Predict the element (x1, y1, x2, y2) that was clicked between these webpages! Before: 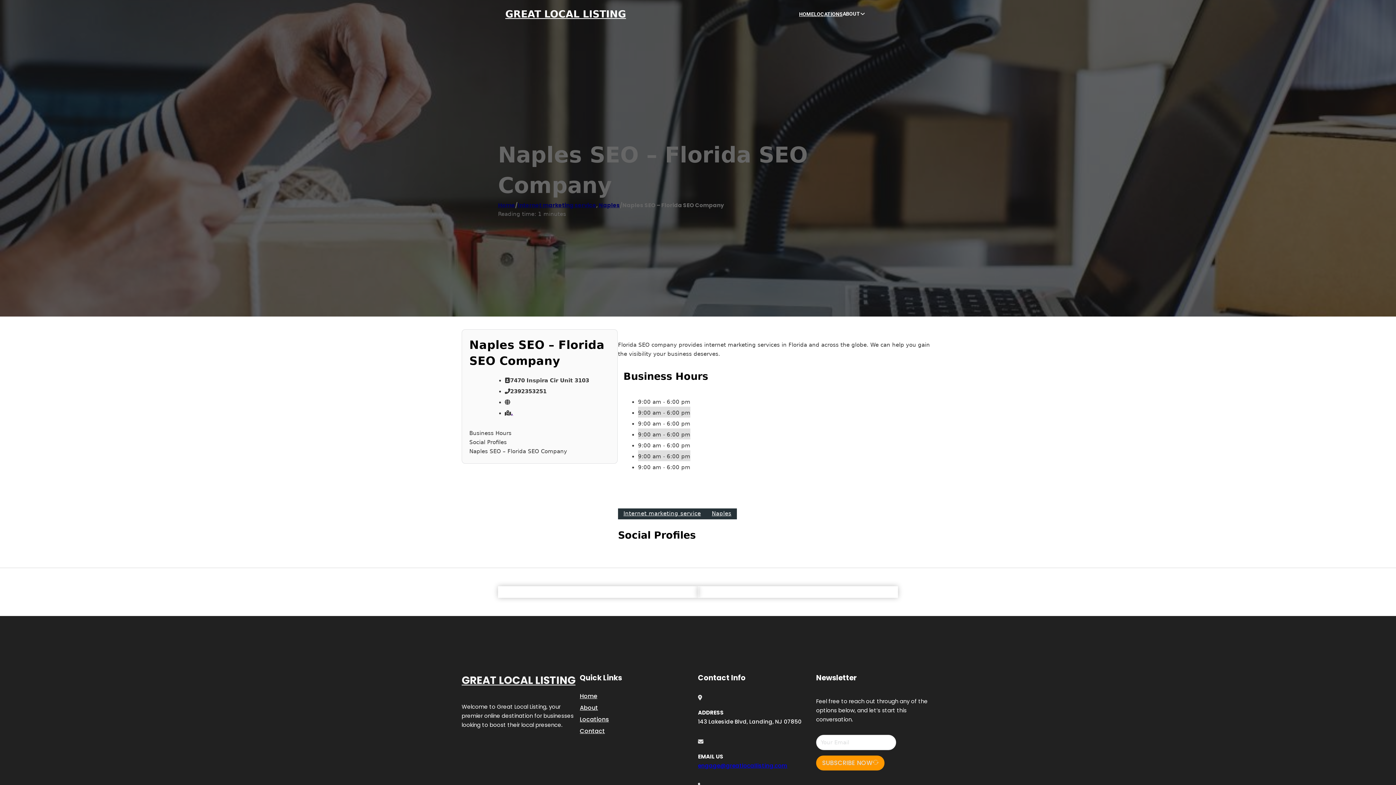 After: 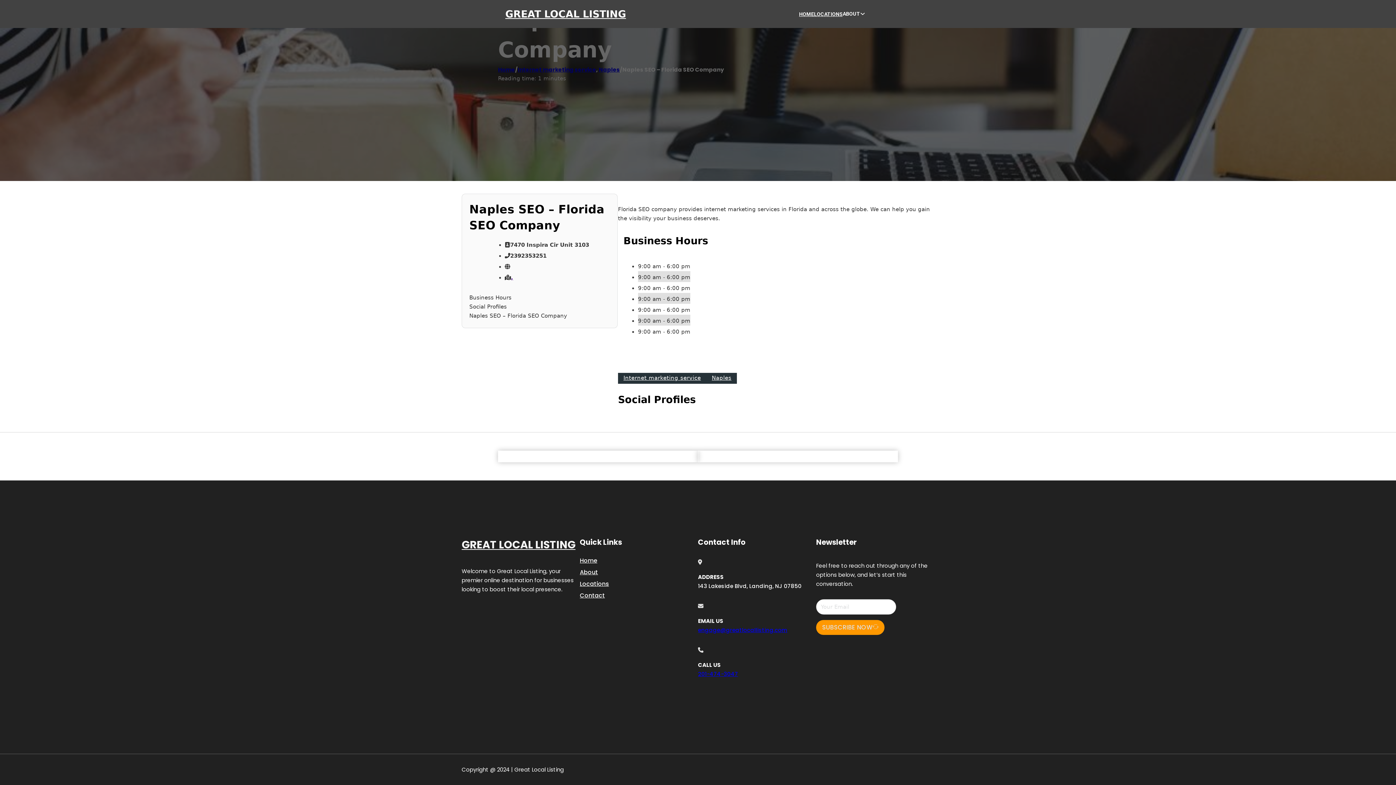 Action: label: Business Hours bbox: (469, 429, 610, 438)